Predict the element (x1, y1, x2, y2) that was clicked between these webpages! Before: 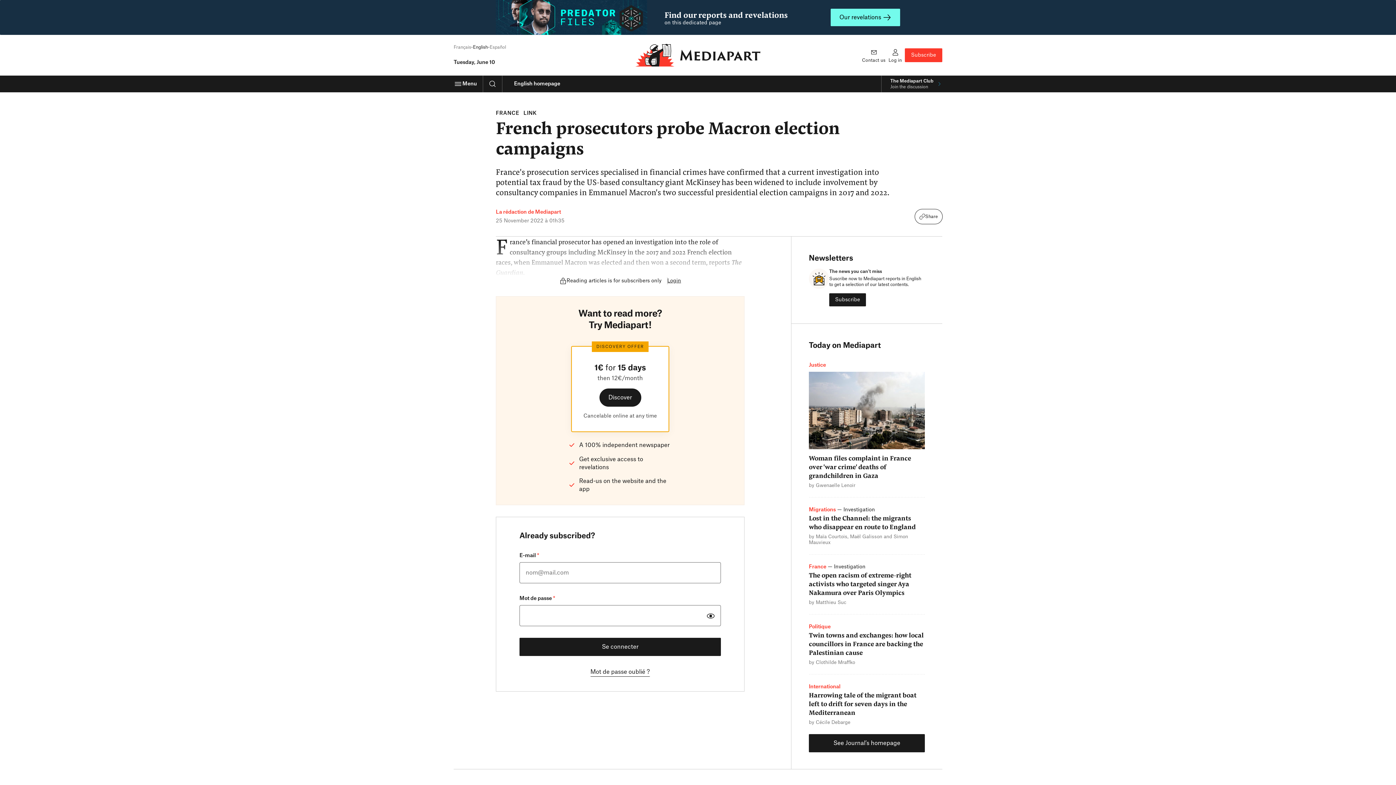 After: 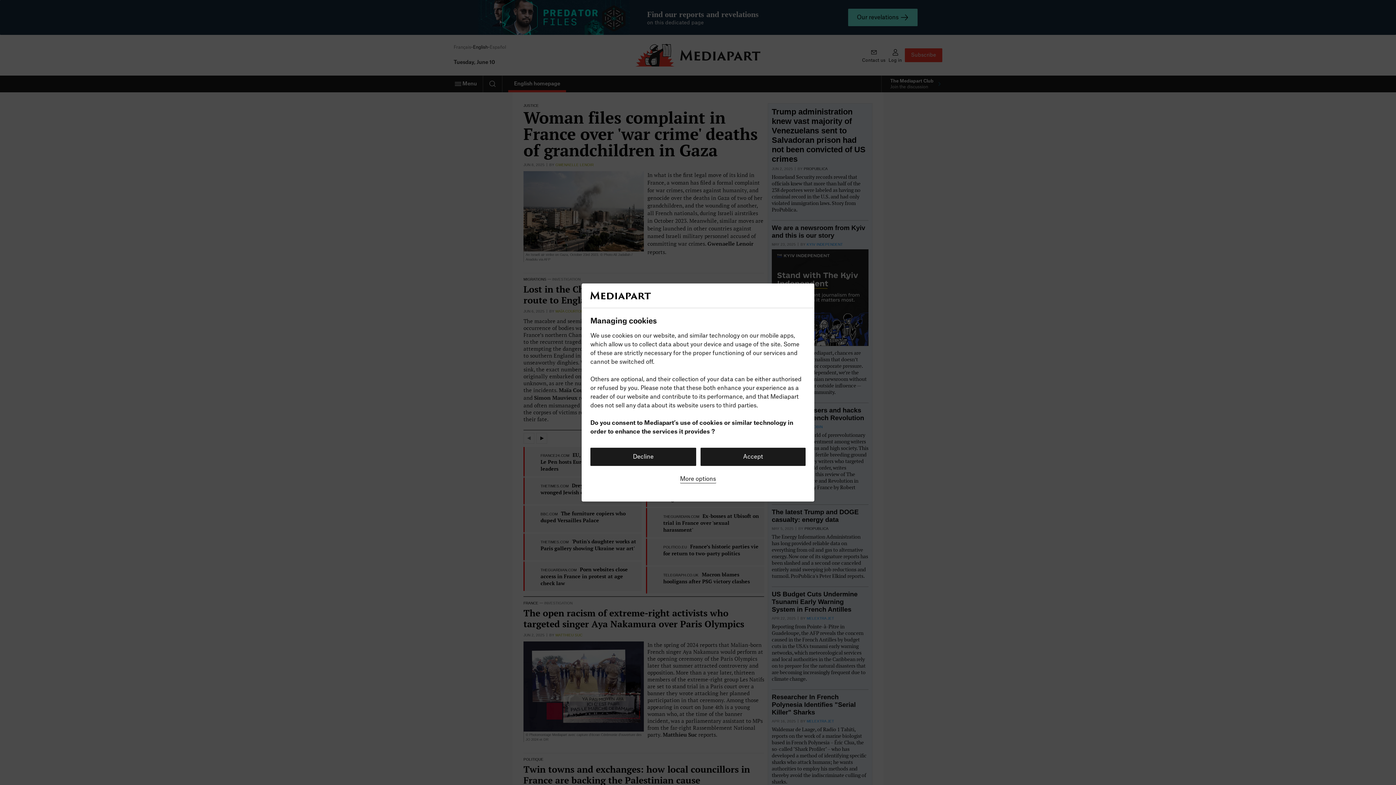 Action: bbox: (809, 734, 925, 752) label: See Journal’s homepage